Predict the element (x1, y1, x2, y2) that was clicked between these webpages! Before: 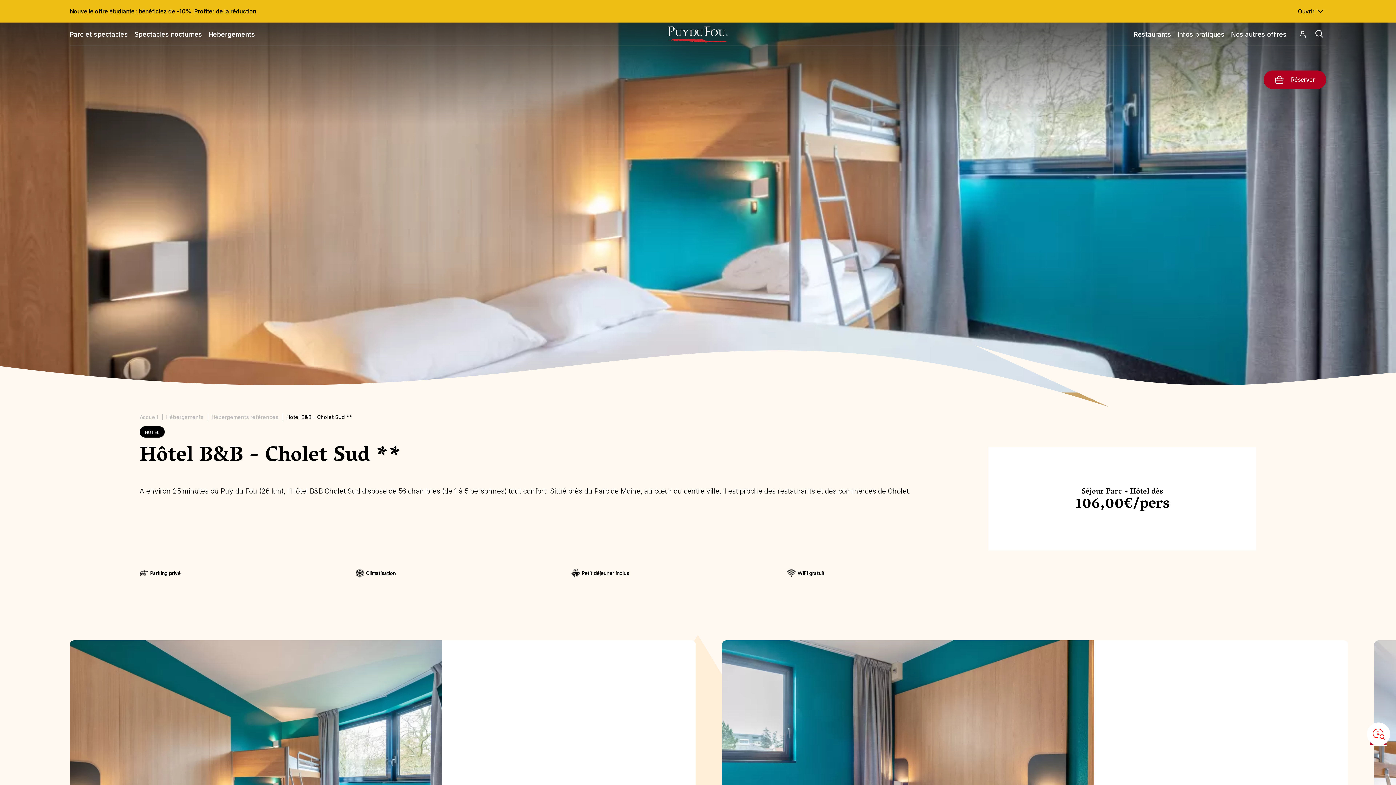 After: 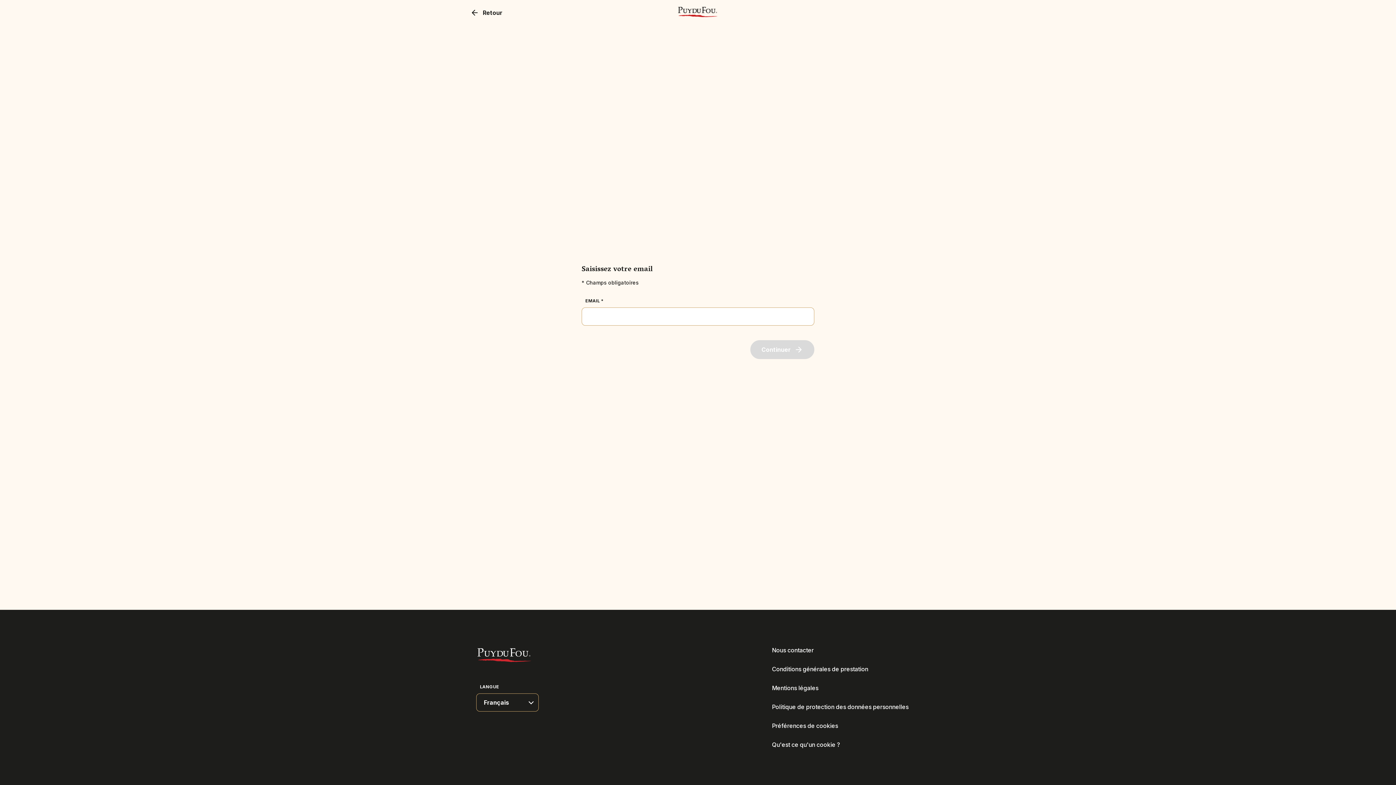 Action: bbox: (1293, 31, 1313, 37)